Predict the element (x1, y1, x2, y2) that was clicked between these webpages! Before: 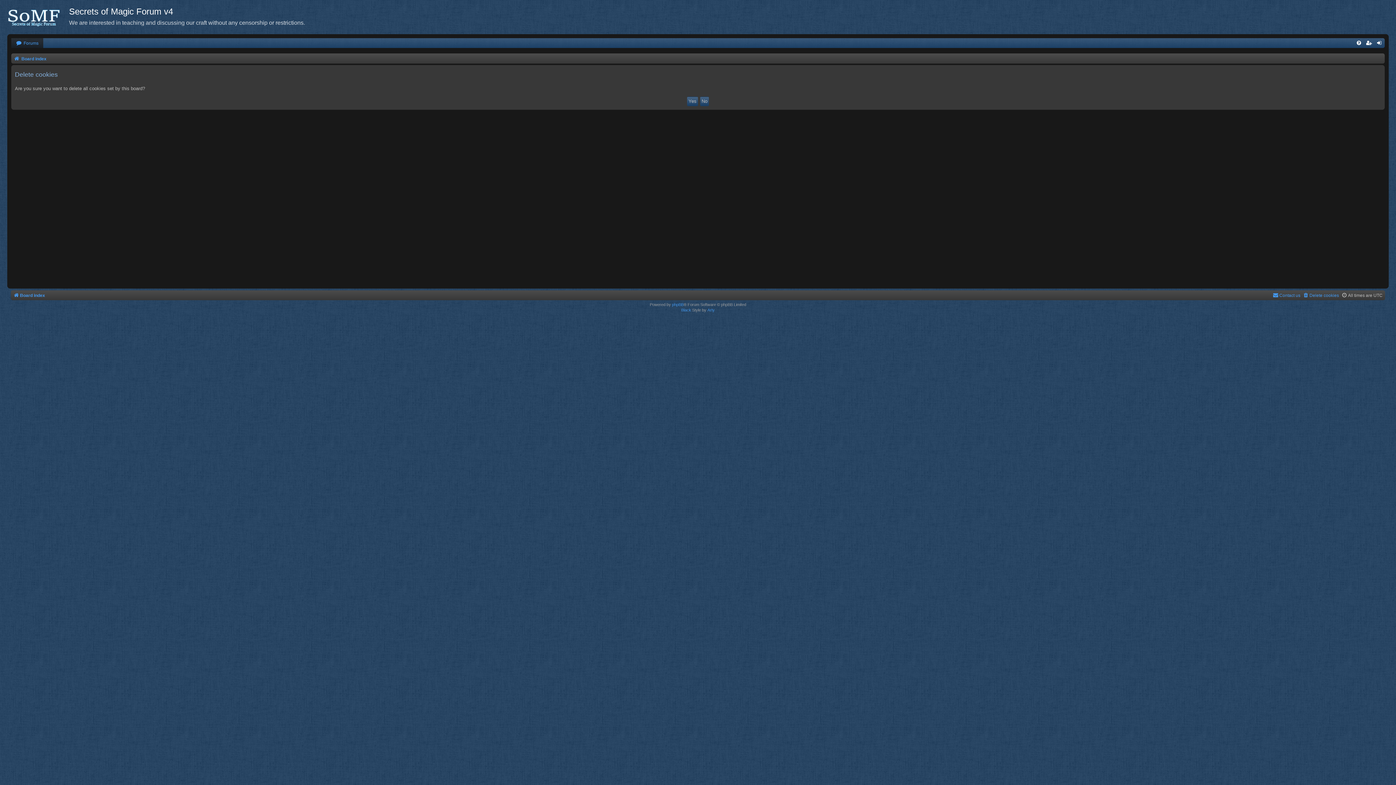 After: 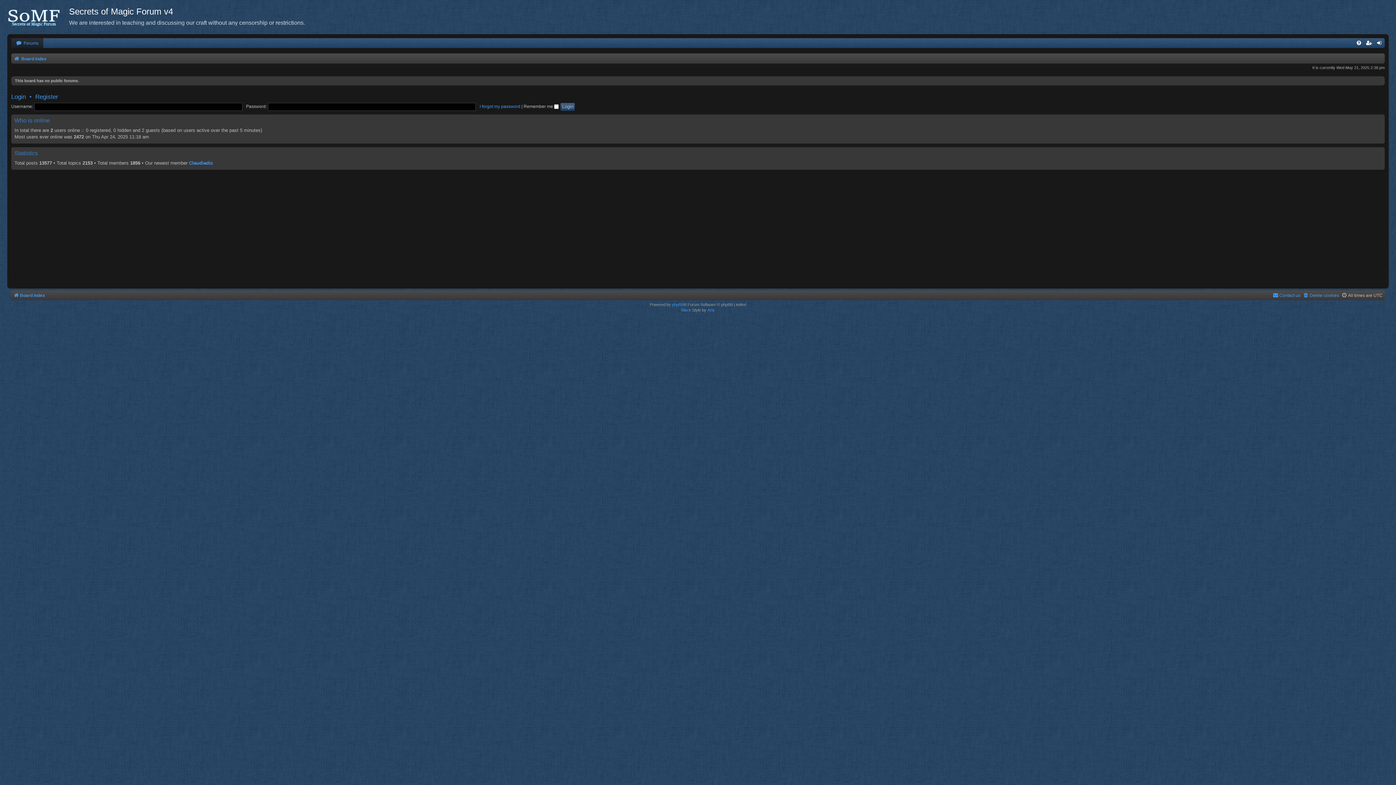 Action: bbox: (13, 54, 46, 63) label:  Board index